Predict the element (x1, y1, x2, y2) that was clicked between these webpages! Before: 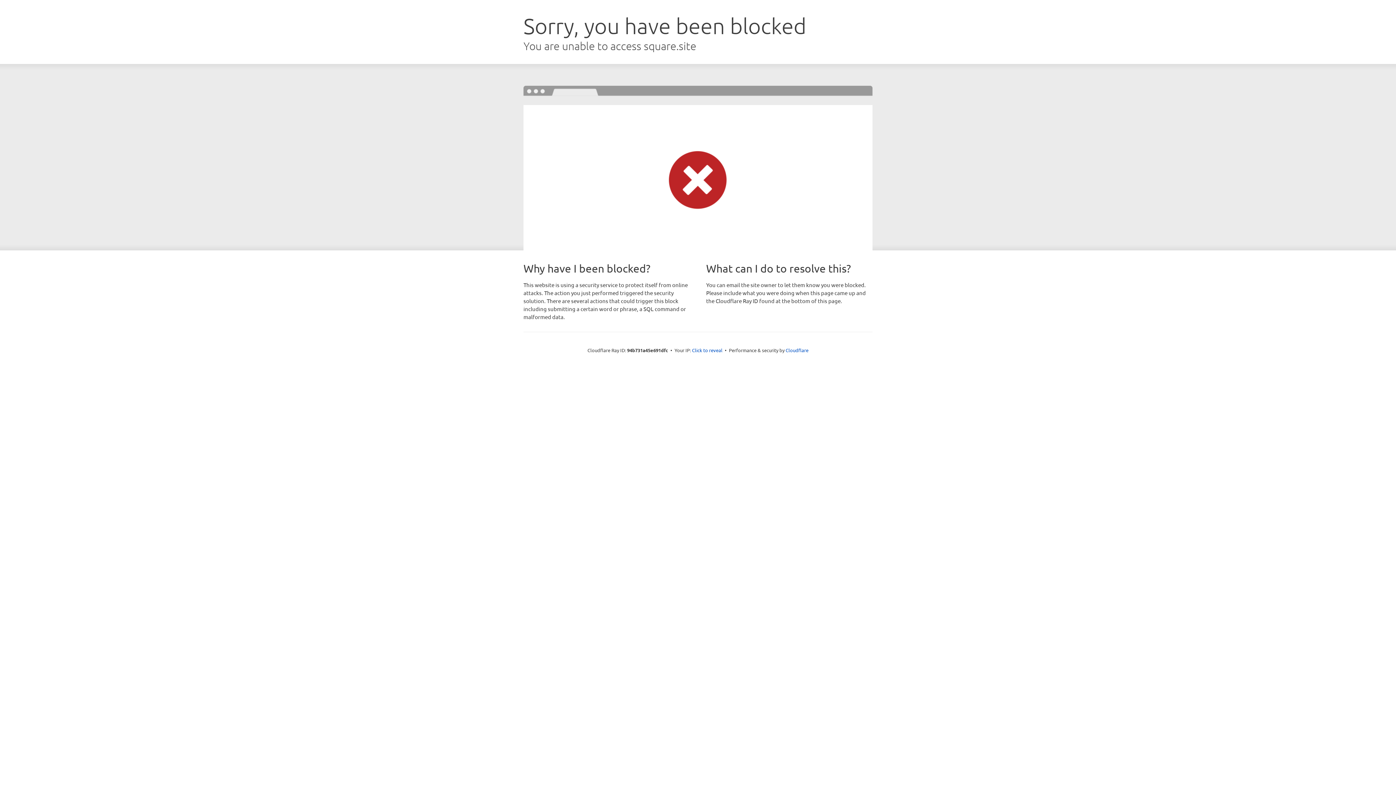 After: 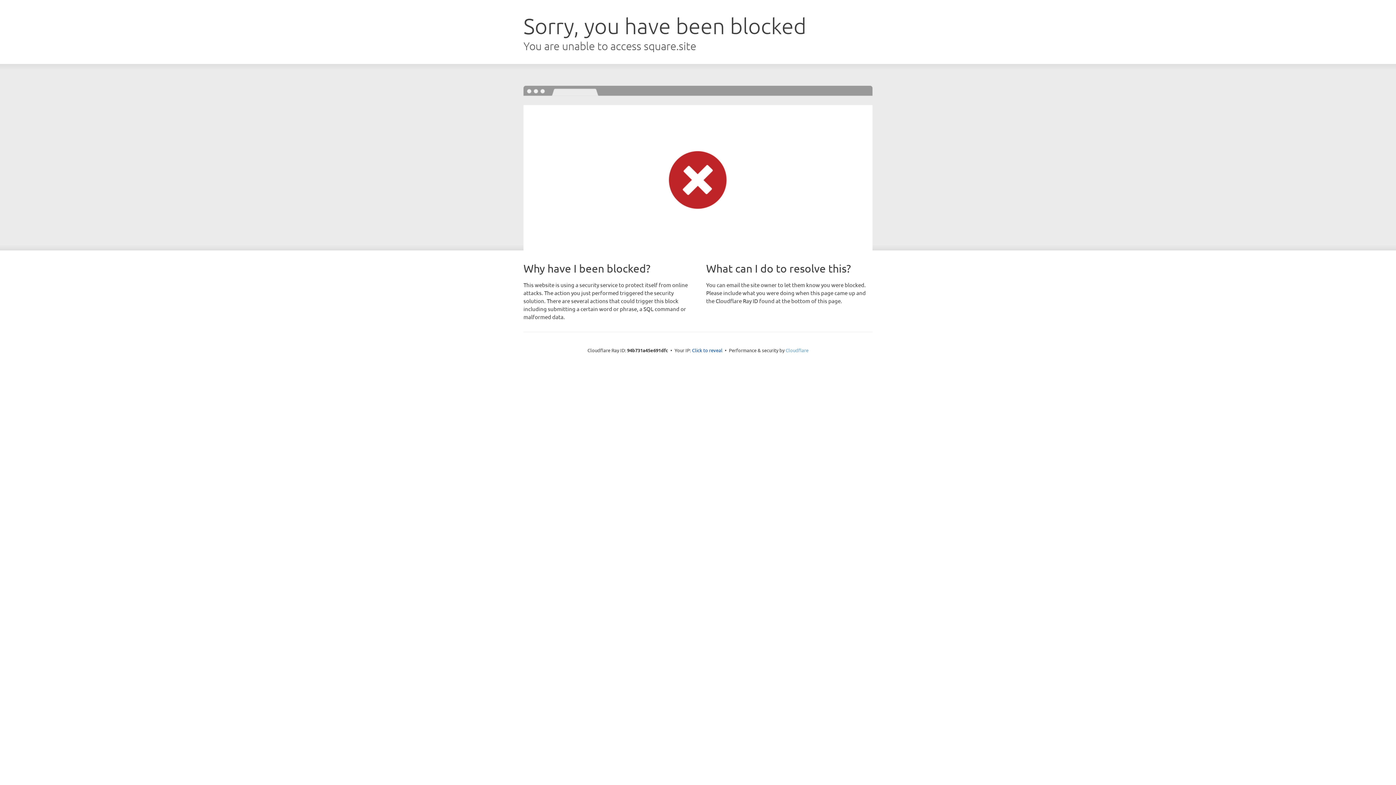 Action: label: Cloudflare bbox: (785, 347, 808, 353)